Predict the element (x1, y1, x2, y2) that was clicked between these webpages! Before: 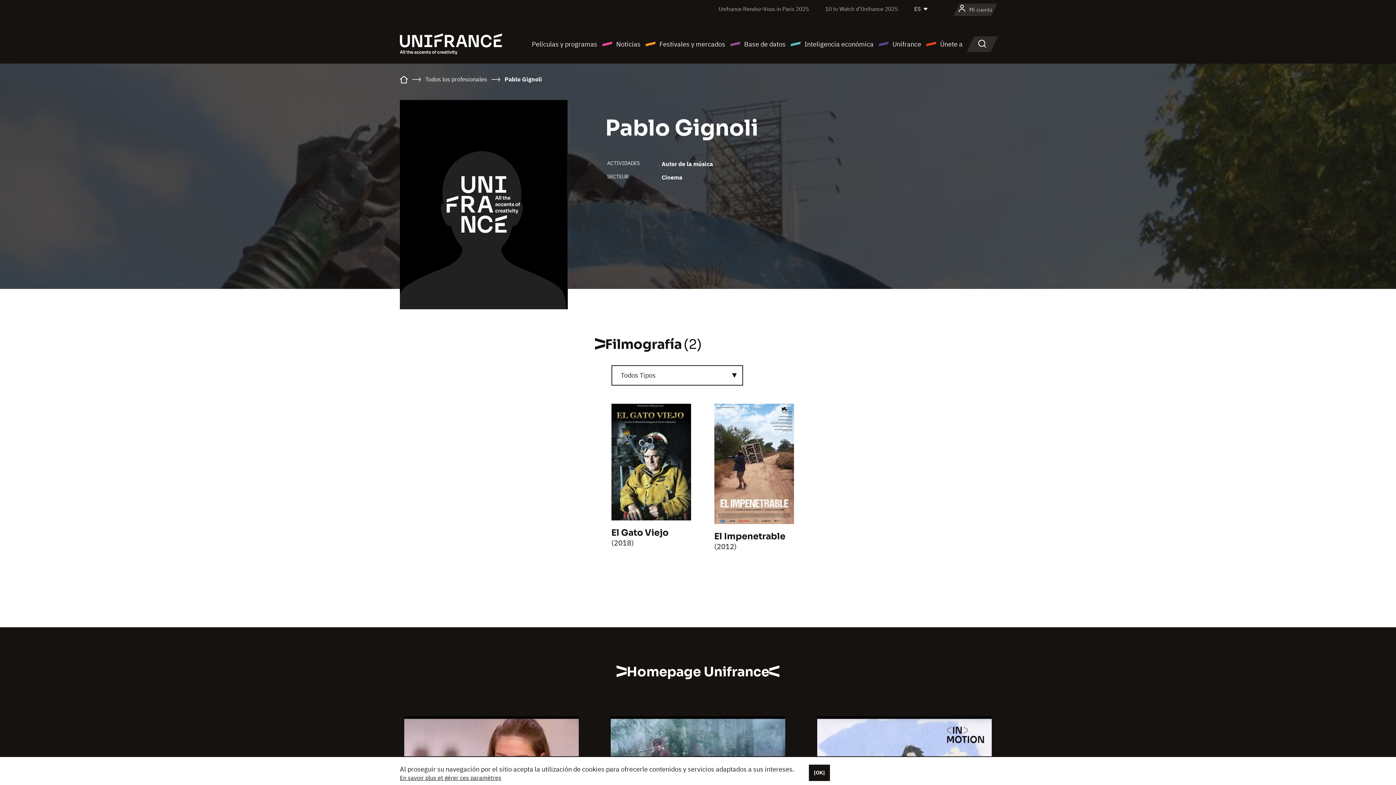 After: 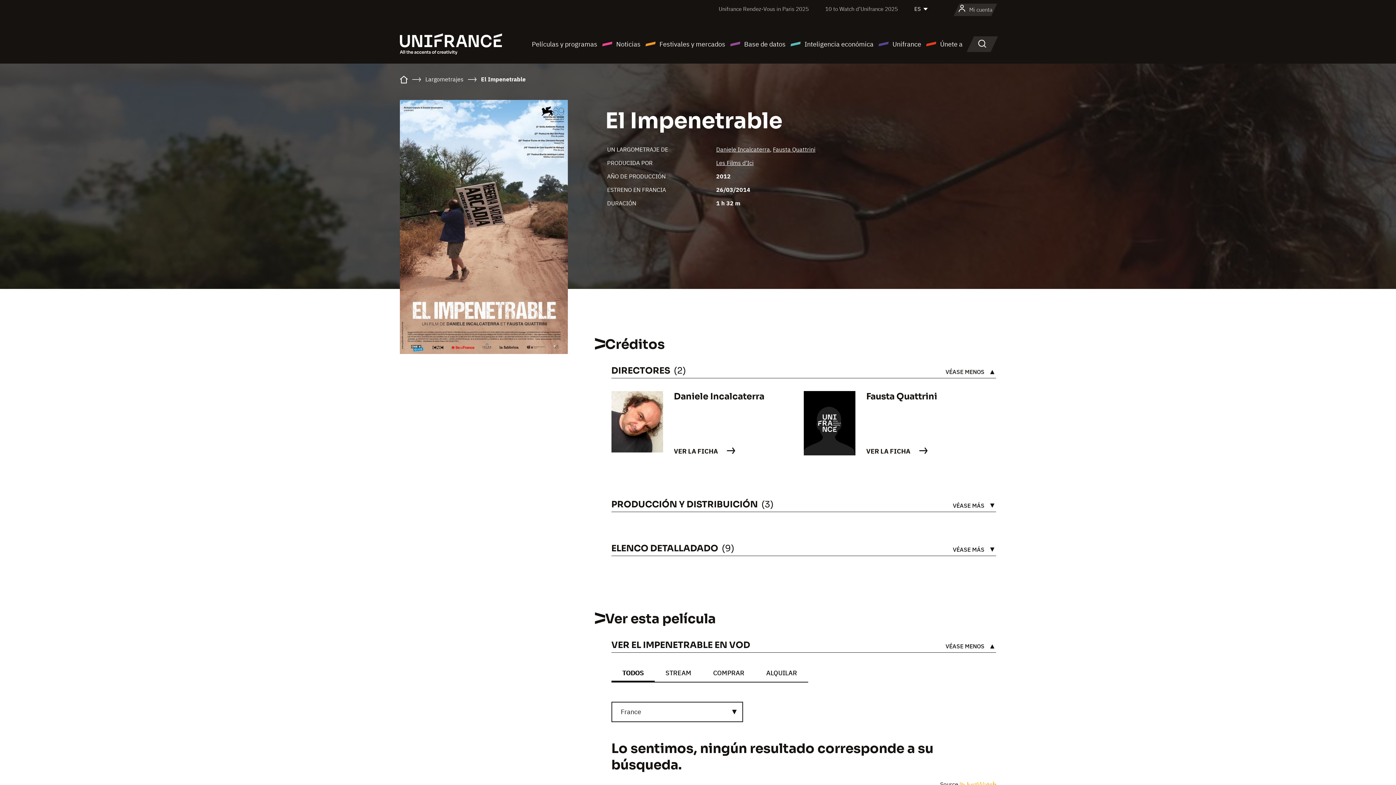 Action: label: El Impenetrable bbox: (714, 531, 785, 542)